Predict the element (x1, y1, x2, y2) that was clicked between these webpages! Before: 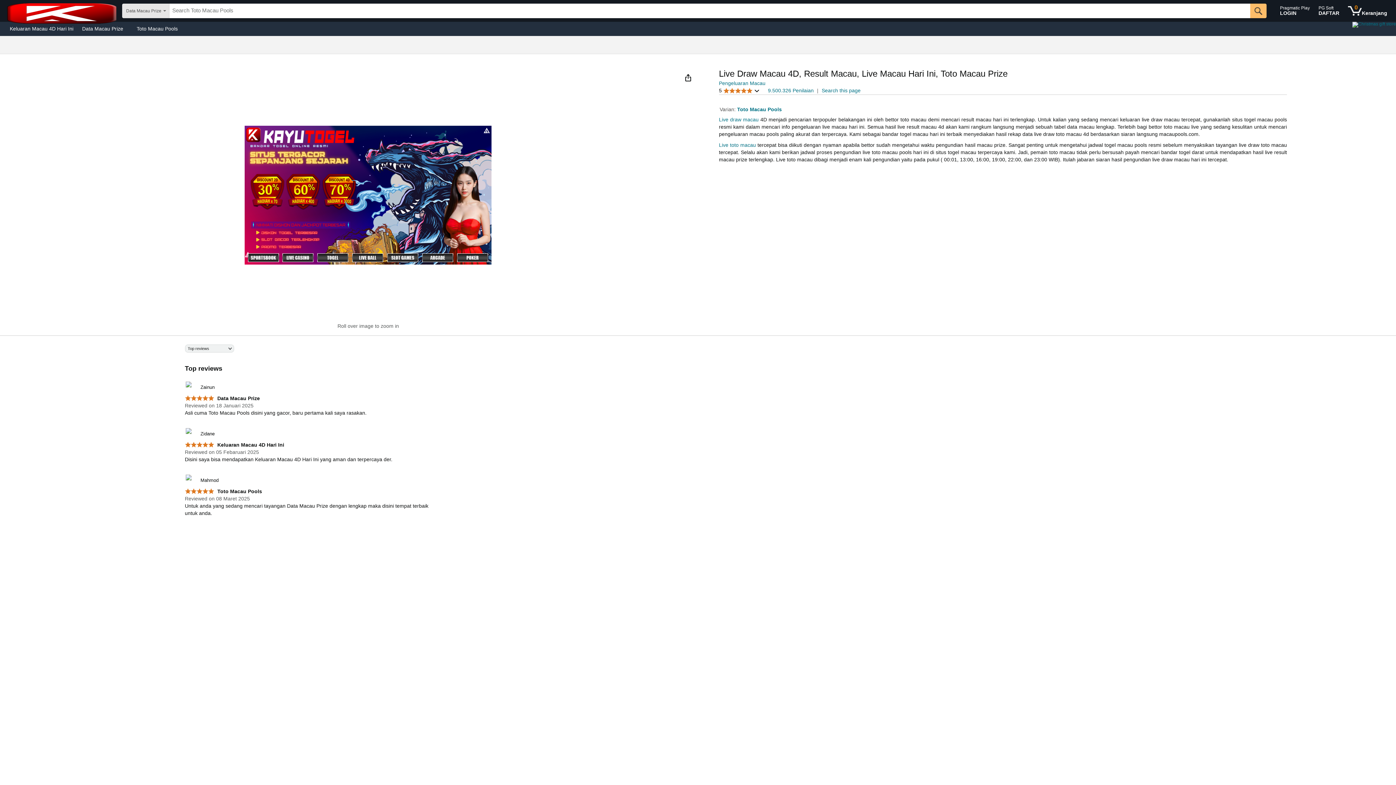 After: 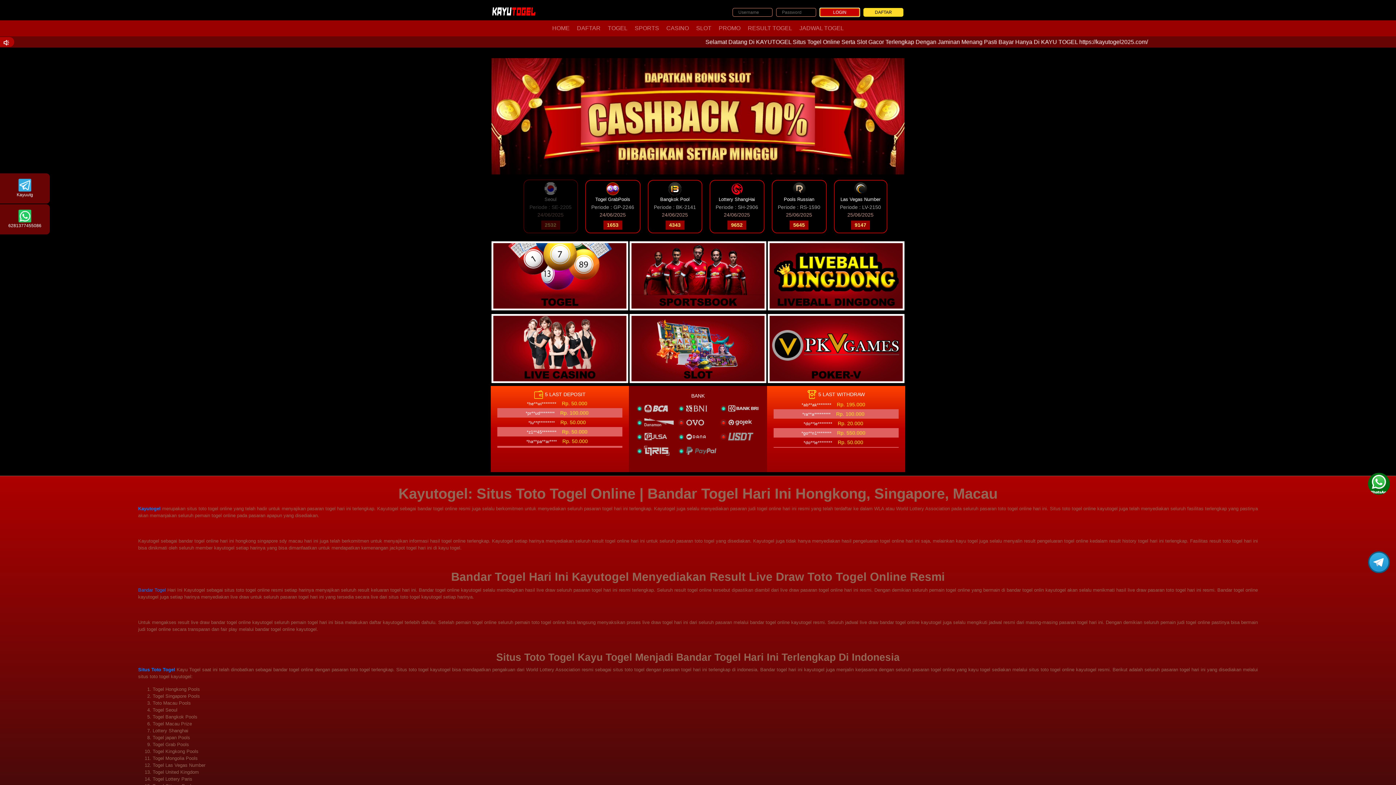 Action: label: 0 items in shopping basket bbox: (1345, 1, 1390, 20)